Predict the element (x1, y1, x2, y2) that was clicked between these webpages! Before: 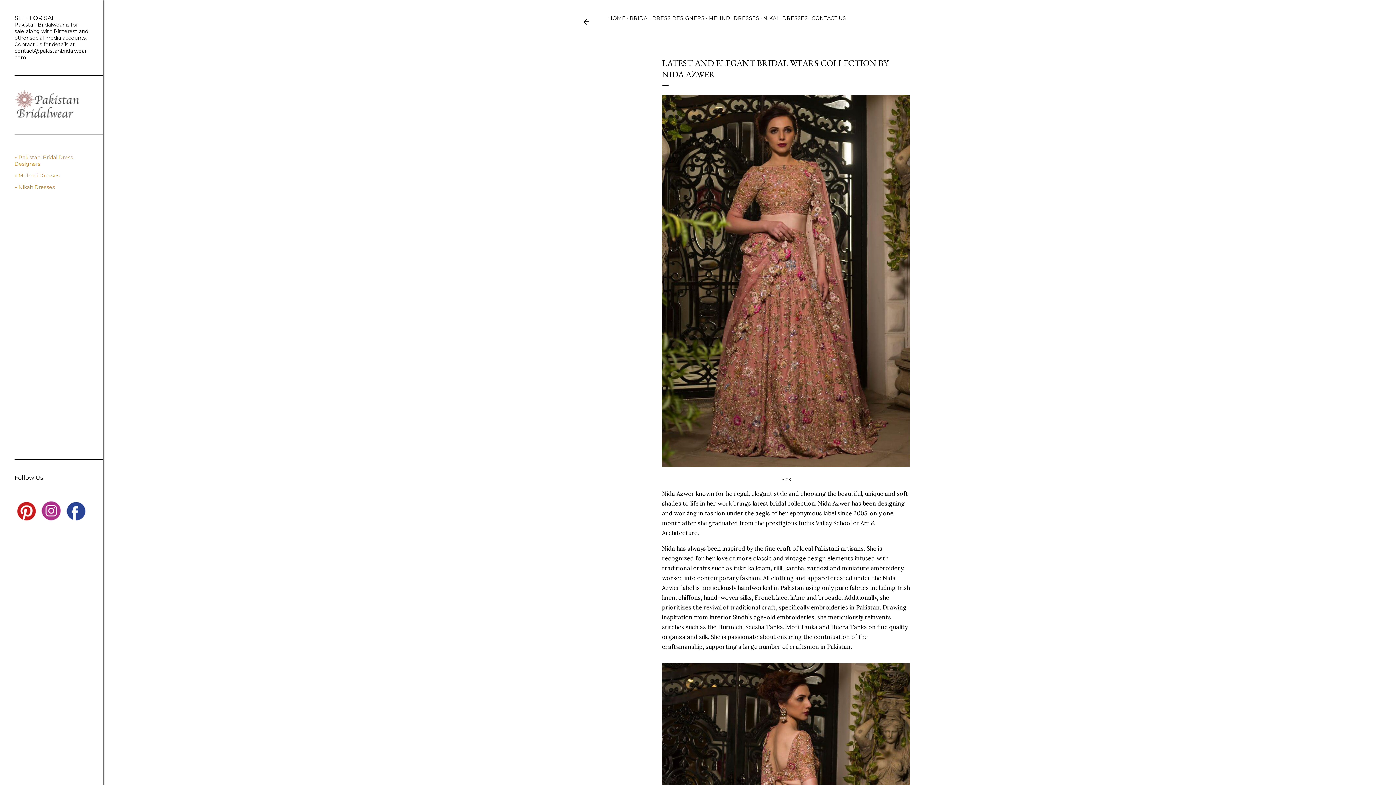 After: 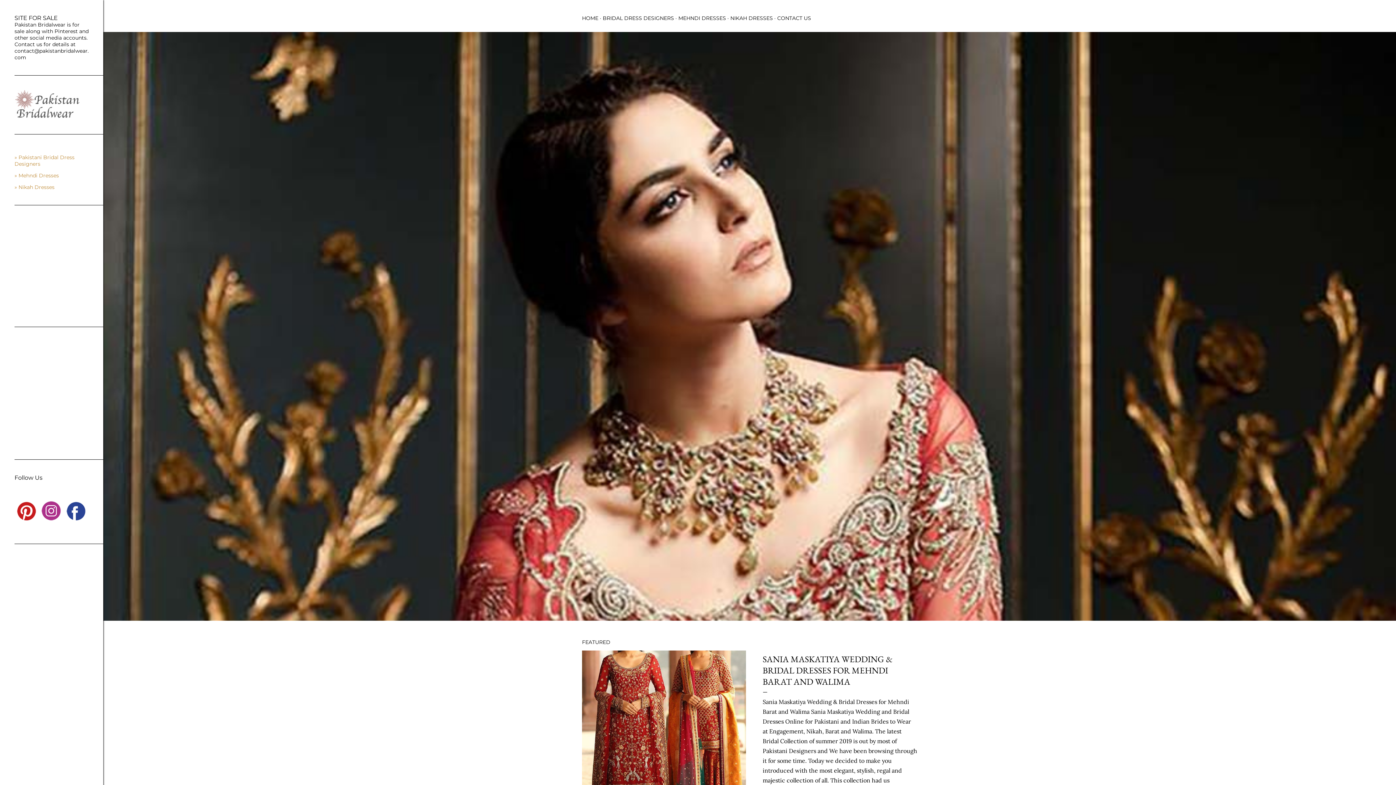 Action: bbox: (608, 14, 625, 21) label: HOME